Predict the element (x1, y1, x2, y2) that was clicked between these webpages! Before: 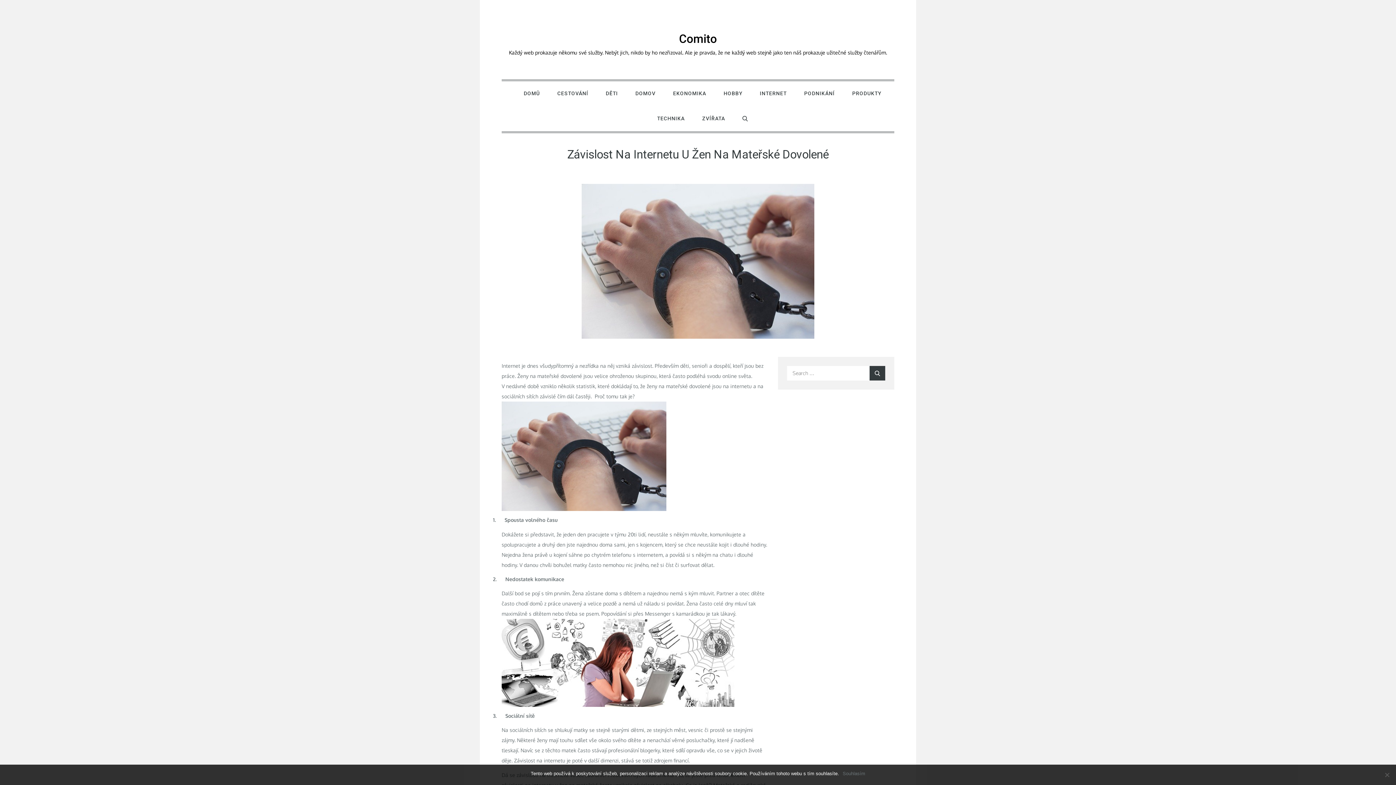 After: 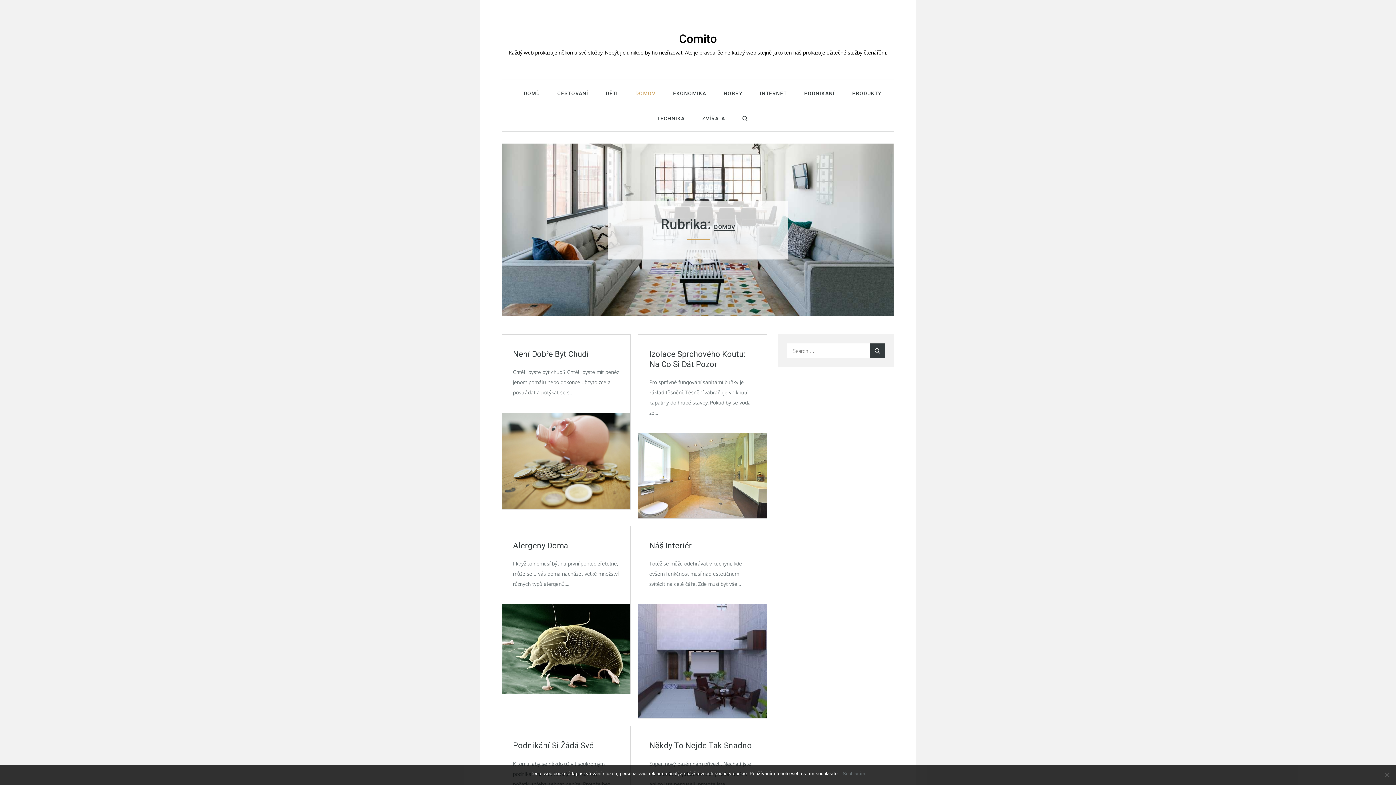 Action: bbox: (627, 81, 663, 106) label: DOMOV